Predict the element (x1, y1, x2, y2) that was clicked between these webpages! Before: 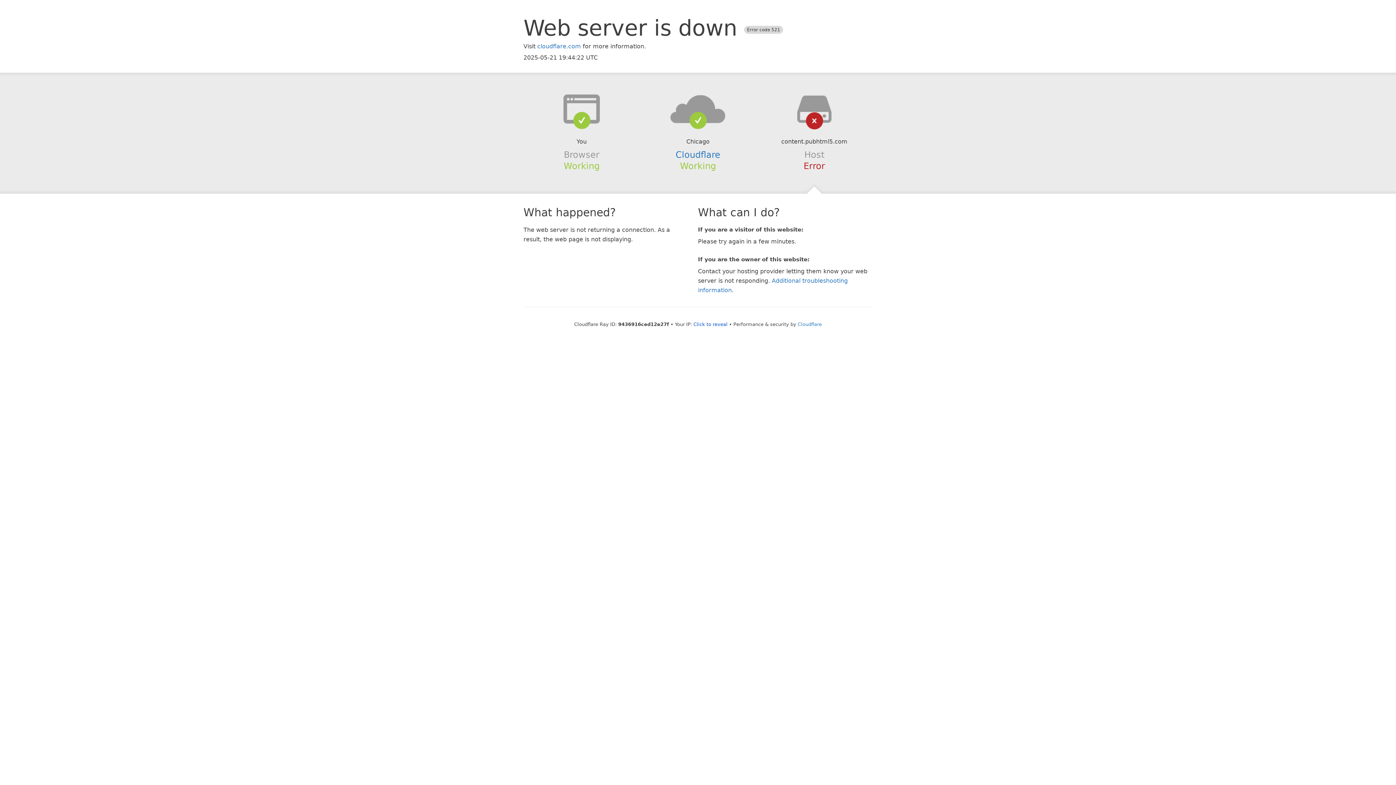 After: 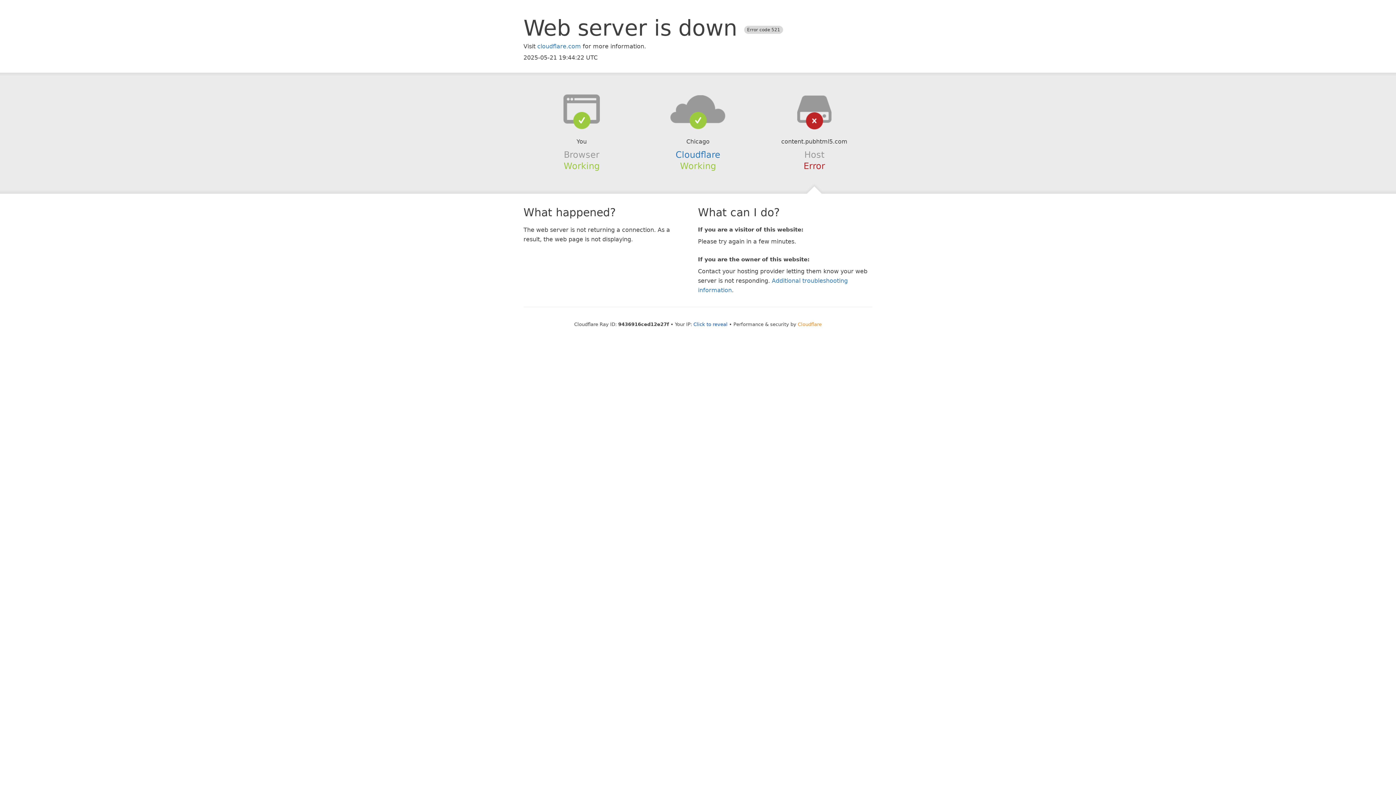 Action: bbox: (798, 321, 822, 327) label: Cloudflare